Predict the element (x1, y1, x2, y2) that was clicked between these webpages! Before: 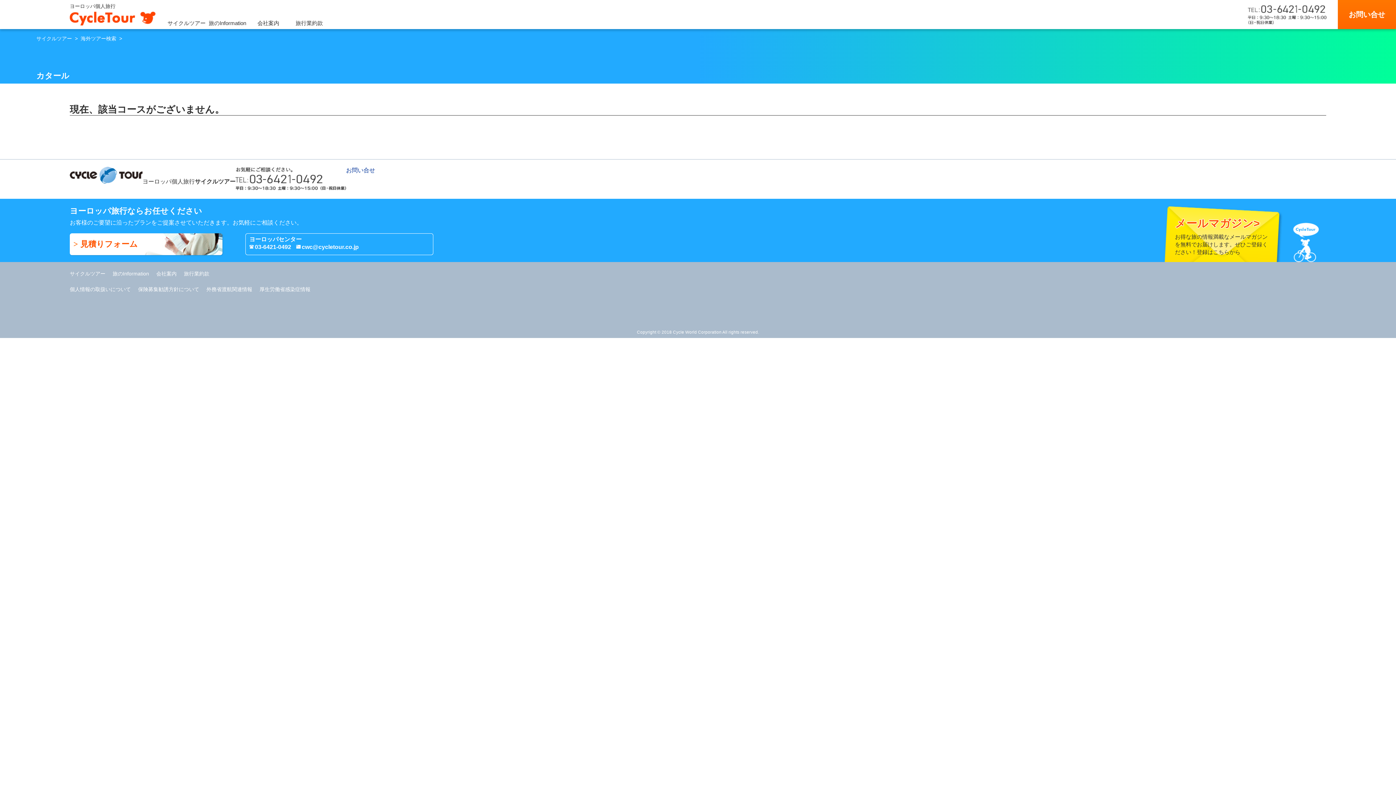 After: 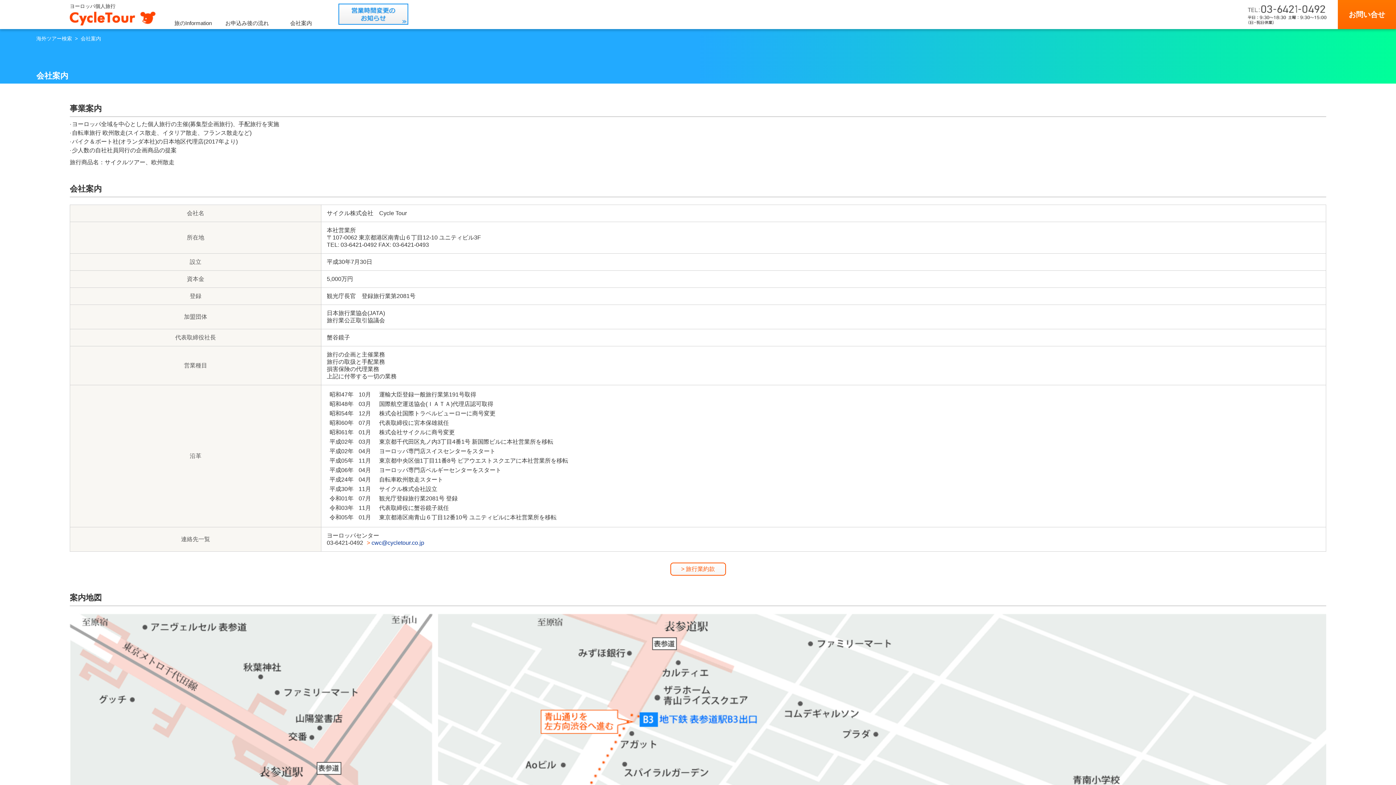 Action: label: 会社案内 bbox: (248, 17, 288, 29)